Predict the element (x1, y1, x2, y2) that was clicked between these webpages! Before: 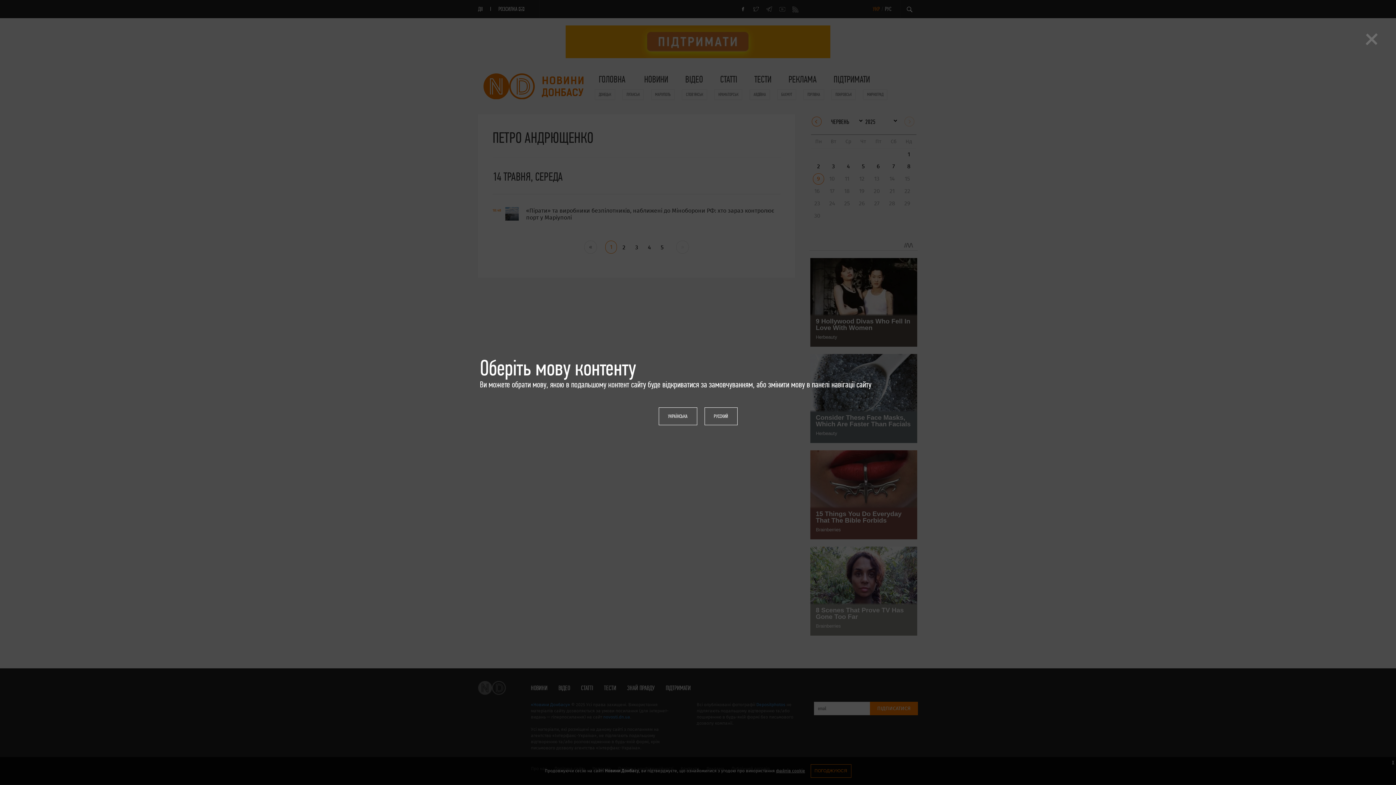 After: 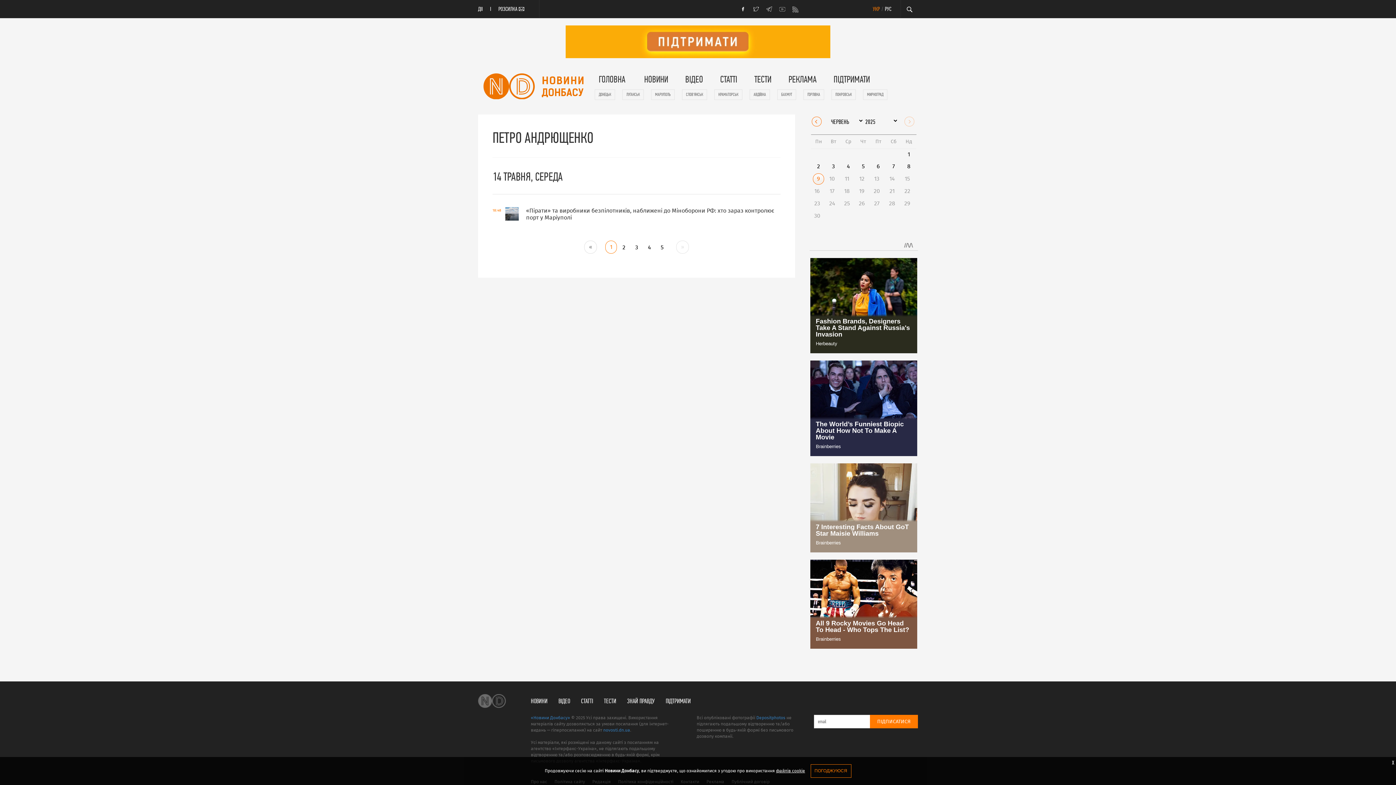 Action: bbox: (704, 407, 737, 425) label: РУССКИЙ